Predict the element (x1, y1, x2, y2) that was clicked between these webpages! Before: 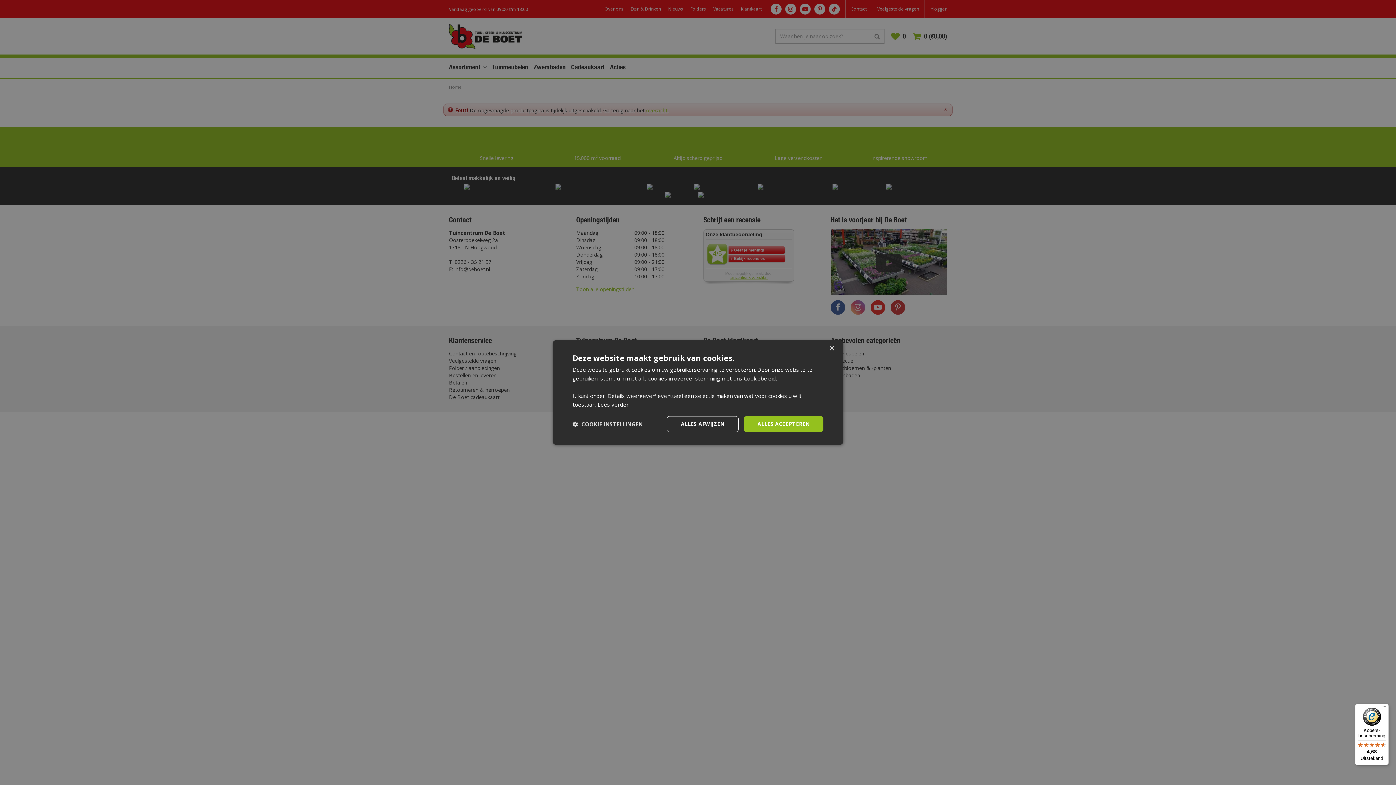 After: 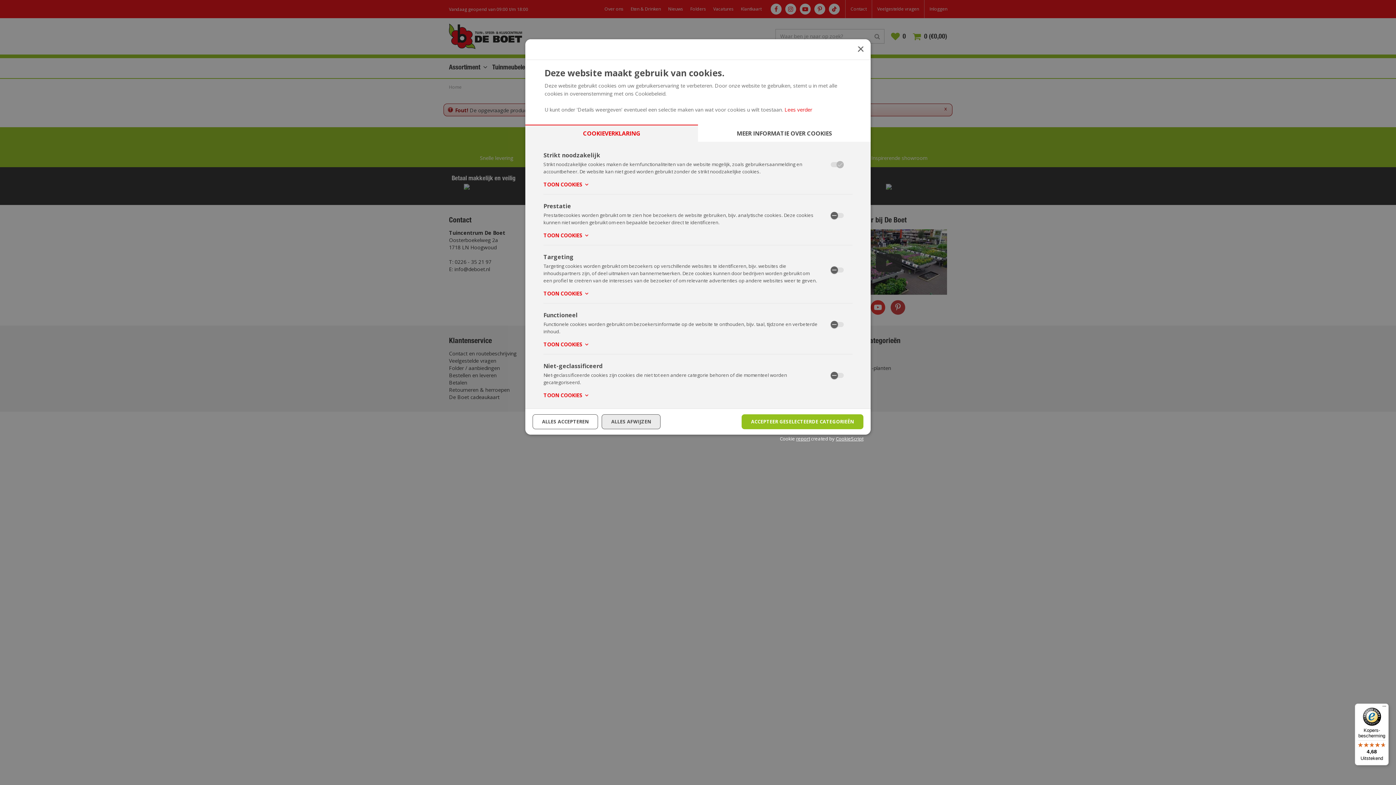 Action: label:  COOKIE INSTELLINGEN bbox: (572, 421, 642, 427)